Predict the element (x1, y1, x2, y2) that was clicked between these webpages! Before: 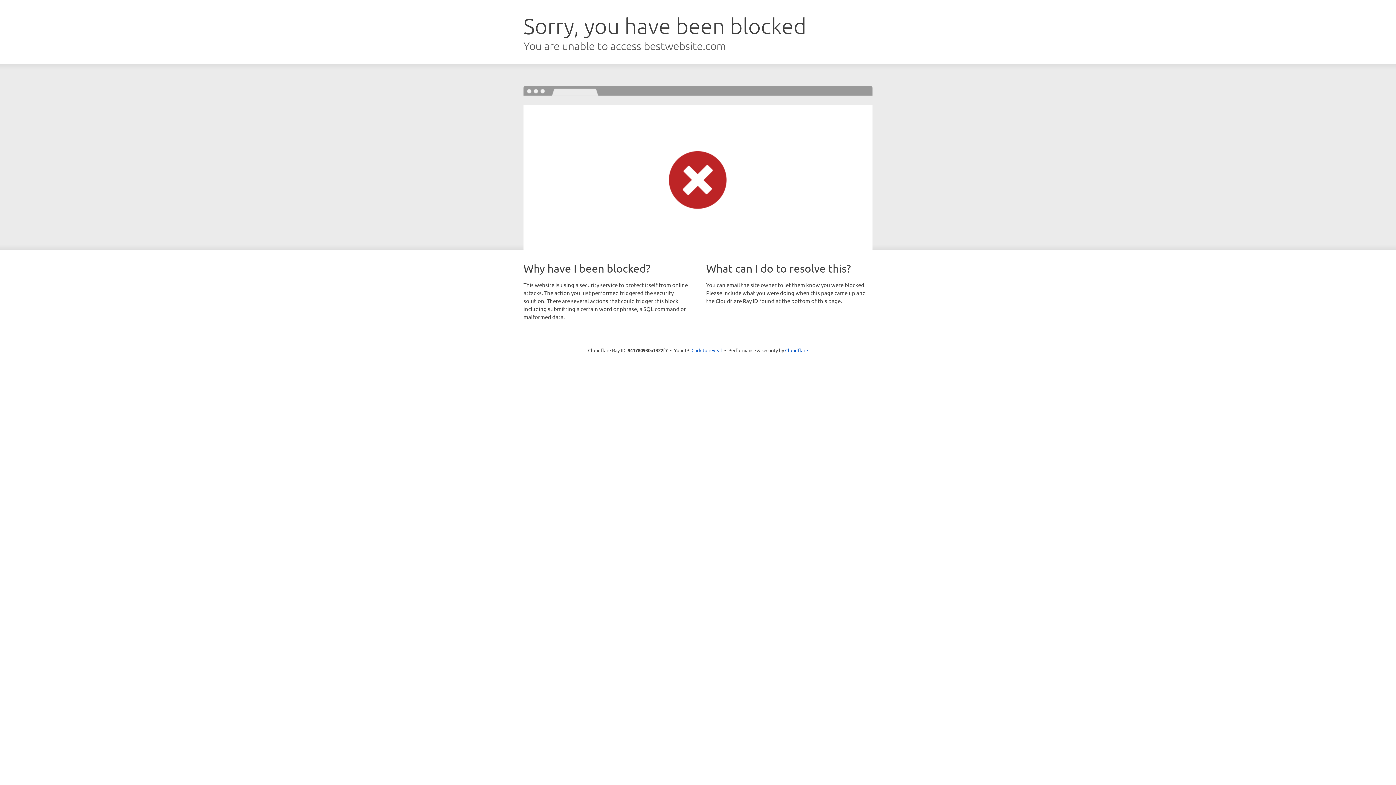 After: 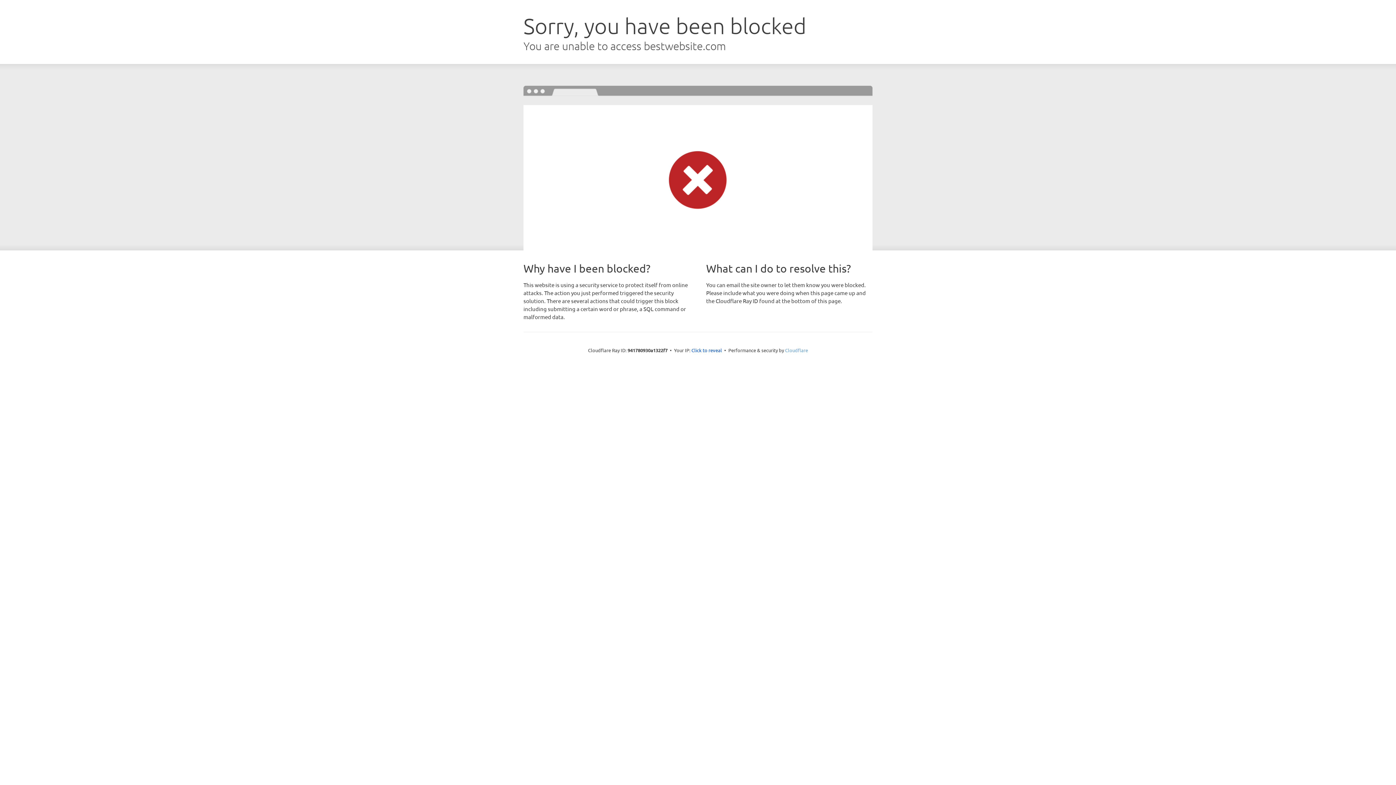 Action: bbox: (785, 347, 808, 353) label: Cloudflare